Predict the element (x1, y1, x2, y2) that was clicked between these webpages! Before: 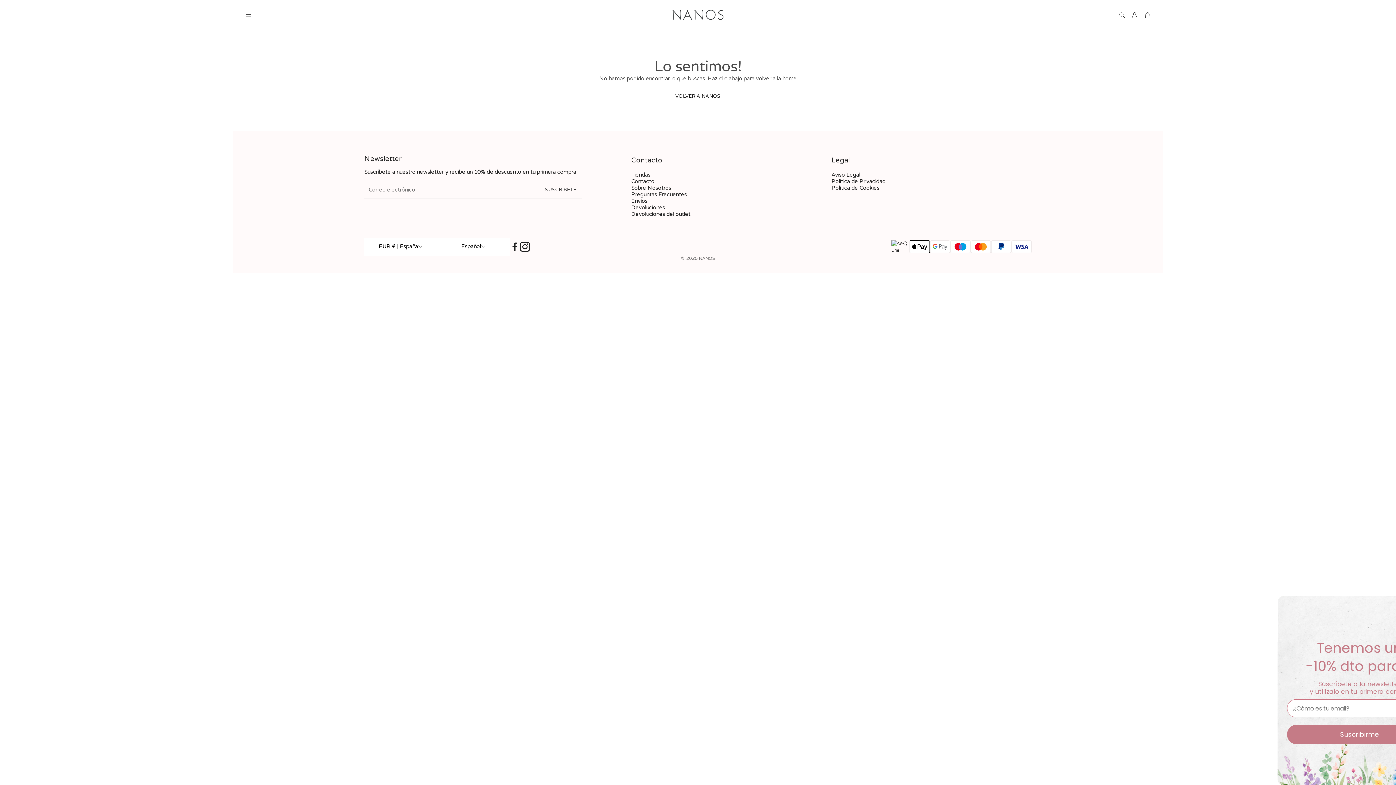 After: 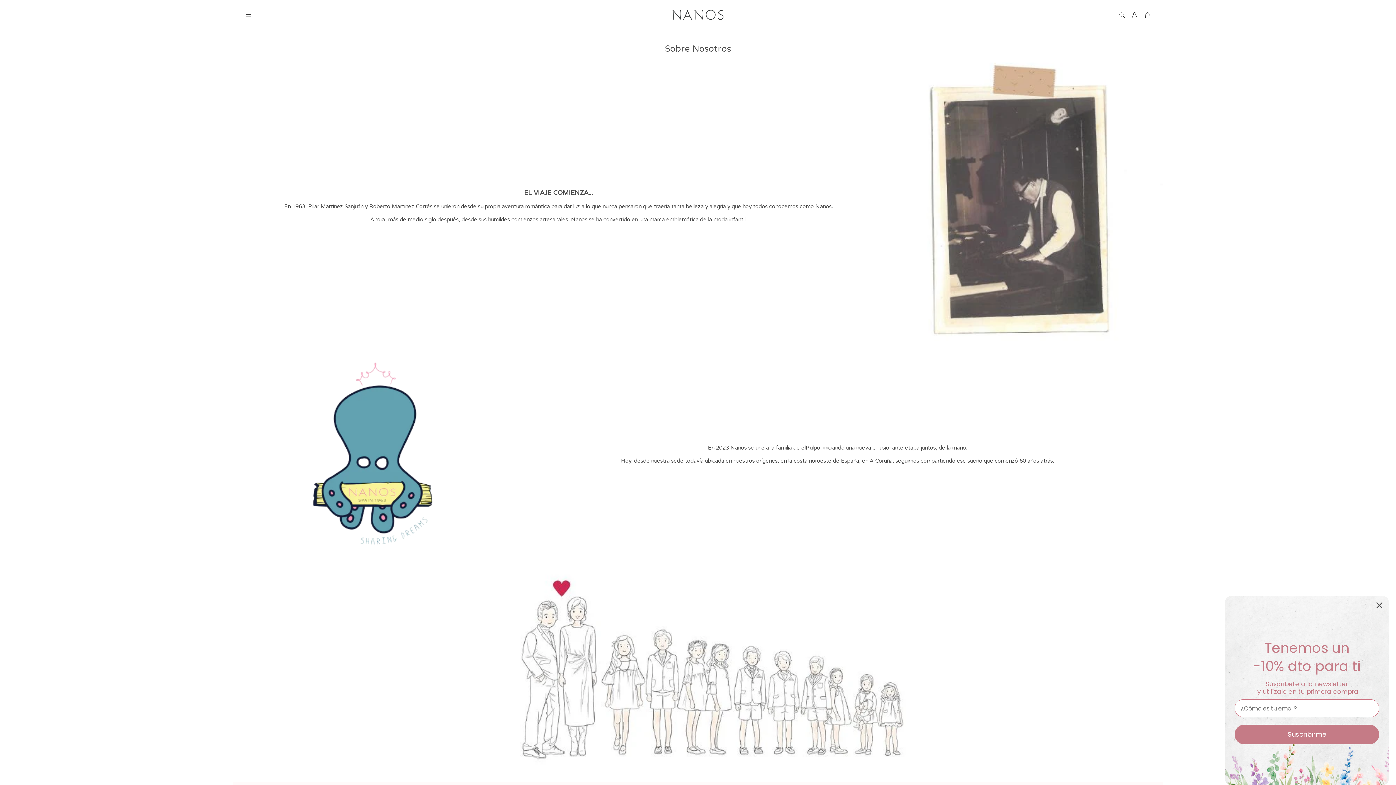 Action: label: Sobre Nosotros bbox: (631, 184, 671, 191)